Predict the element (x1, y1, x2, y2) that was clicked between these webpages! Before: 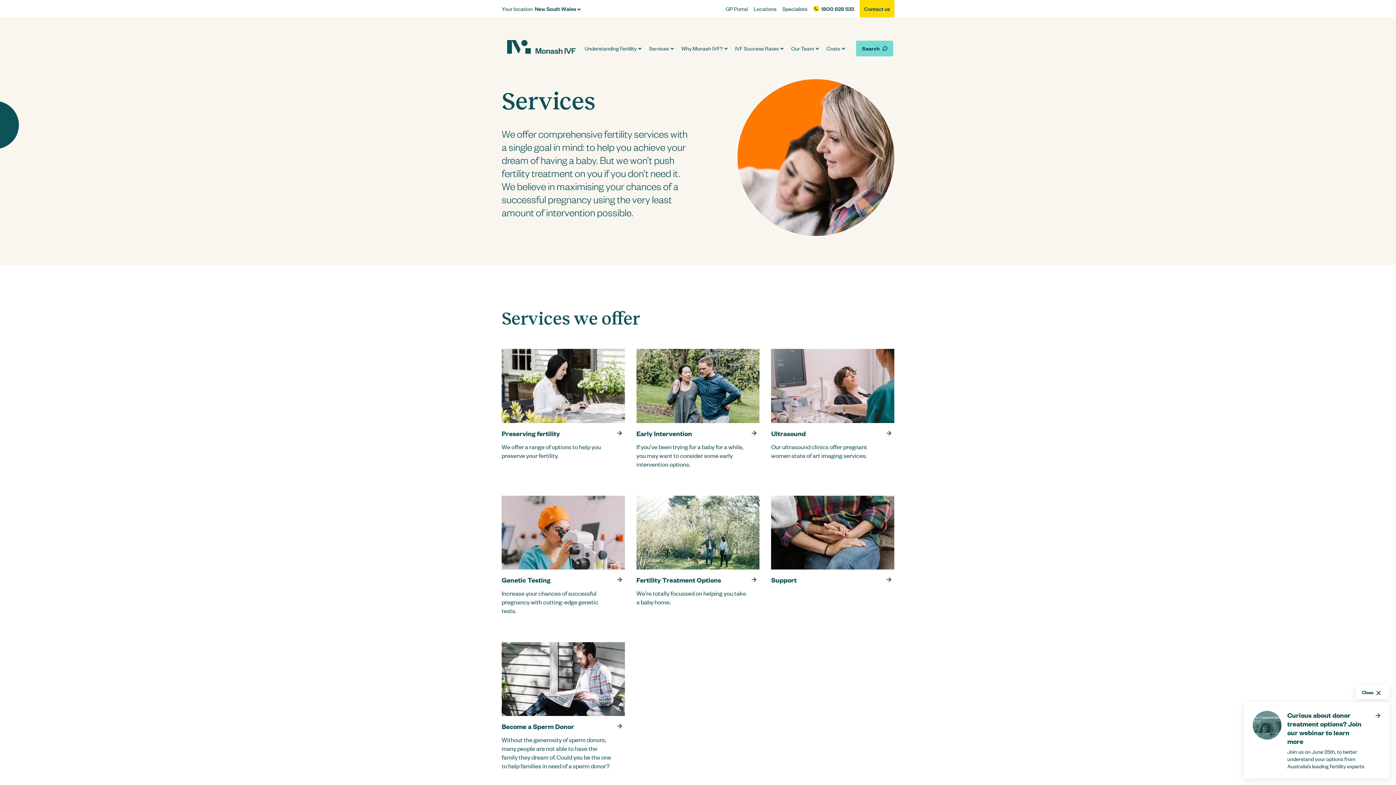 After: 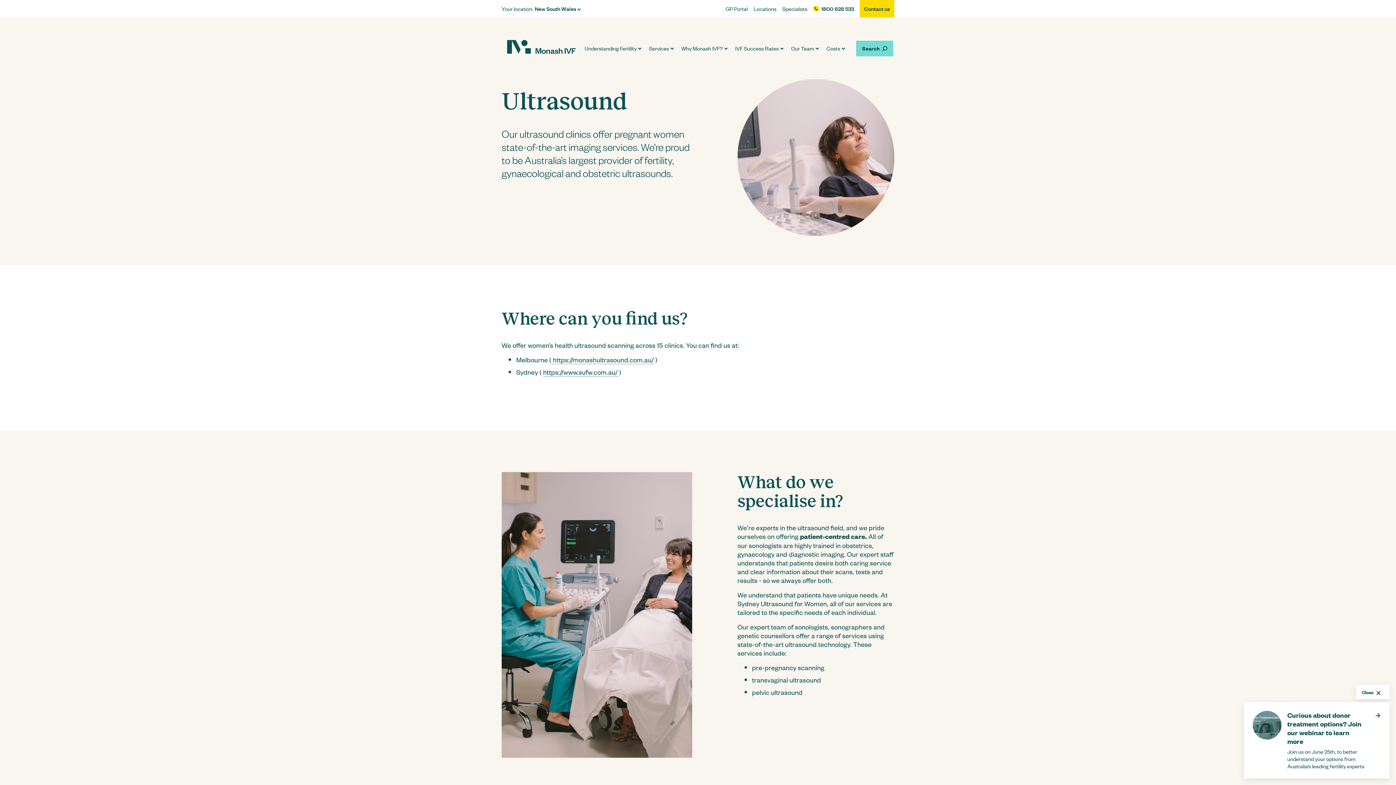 Action: bbox: (771, 349, 894, 487) label: Ultrasound
Our ultrasound clinics offer pregnant women state of art imaging services.